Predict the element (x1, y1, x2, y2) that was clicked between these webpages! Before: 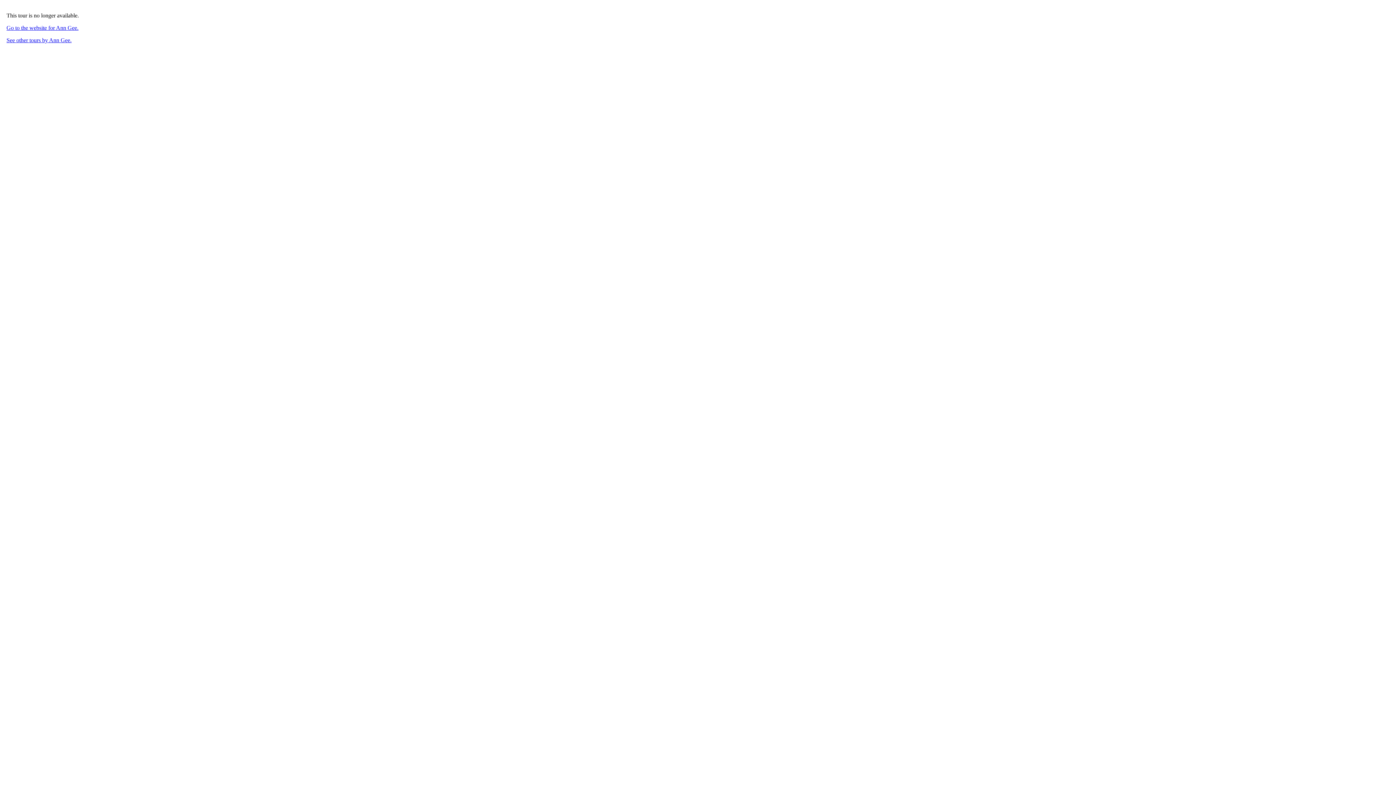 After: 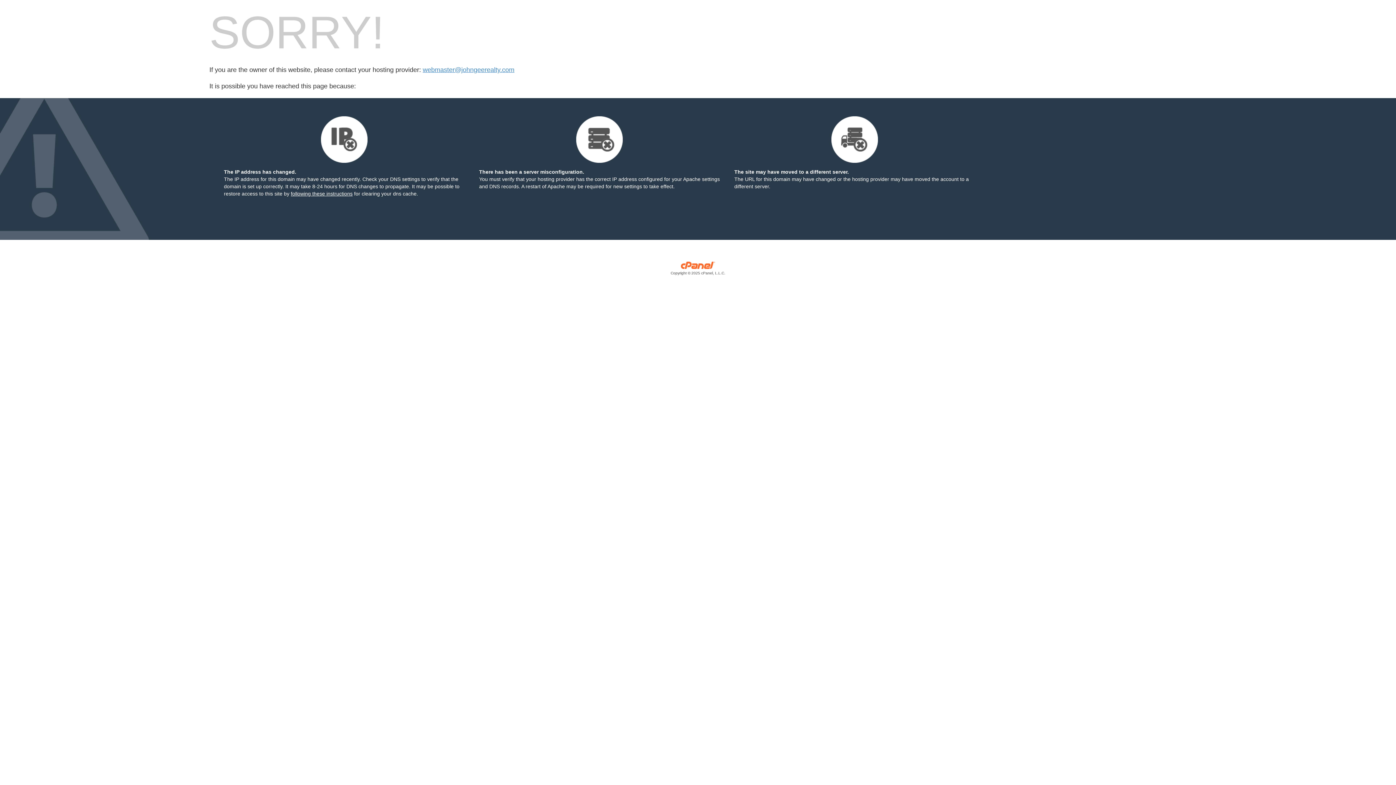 Action: label: Go to the website for Ann Gee. bbox: (6, 24, 78, 30)